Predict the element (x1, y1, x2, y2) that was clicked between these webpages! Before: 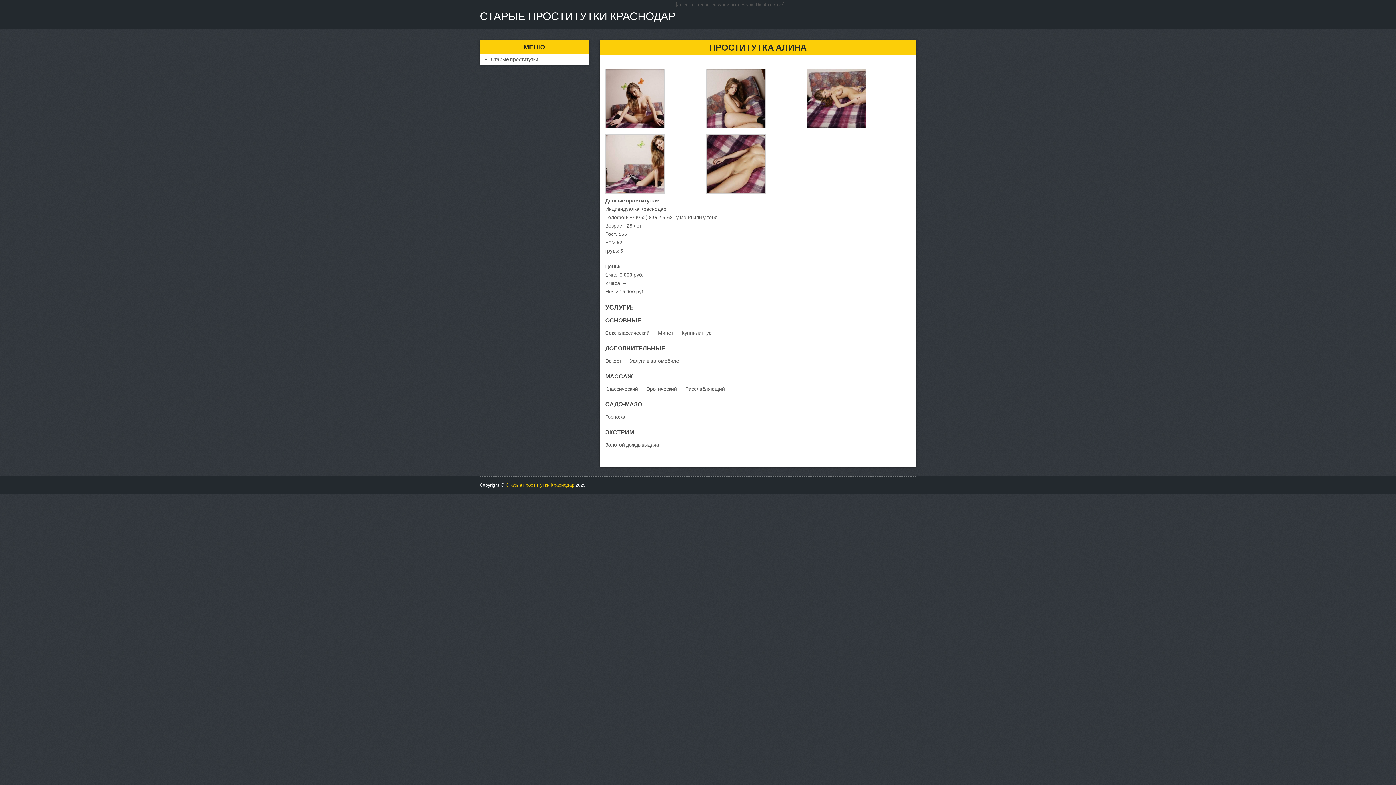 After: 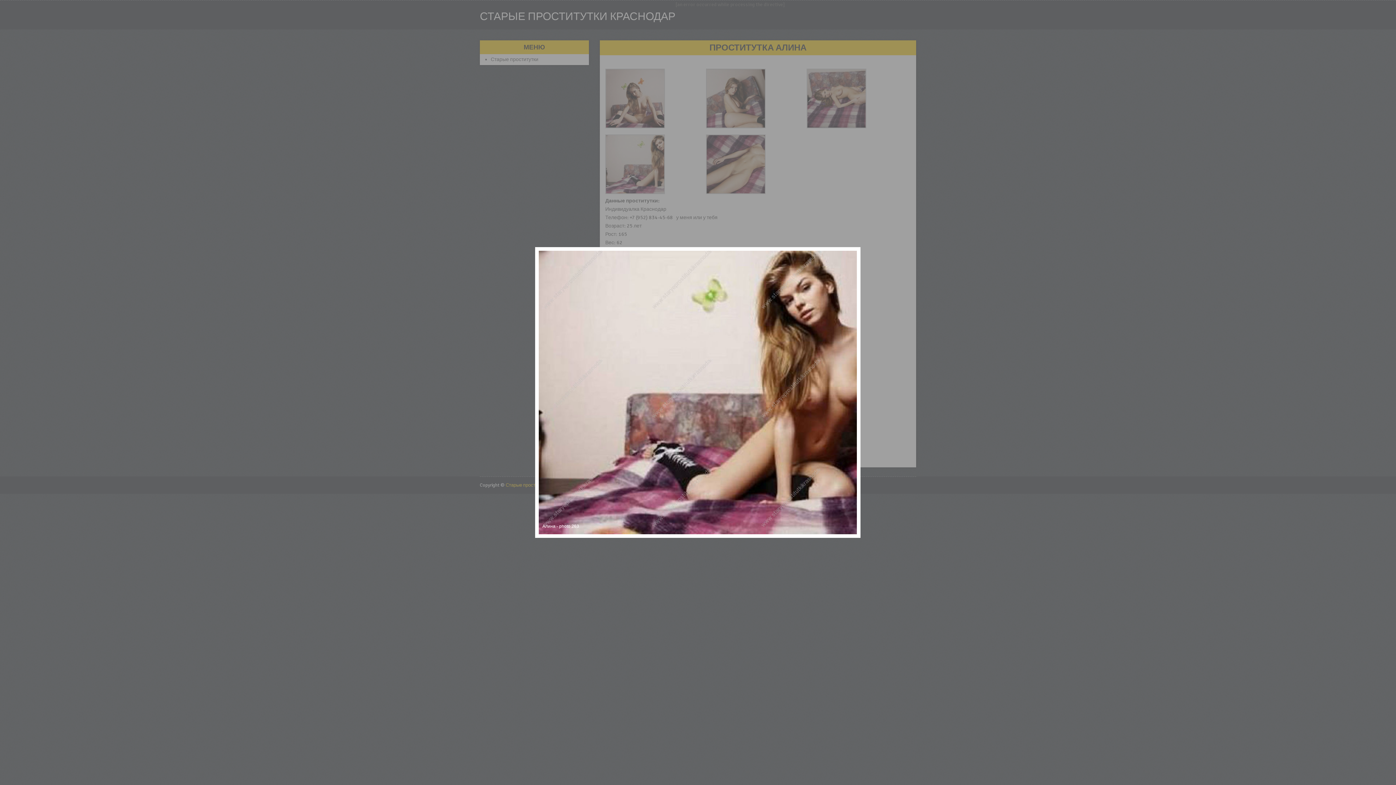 Action: bbox: (605, 189, 665, 195)